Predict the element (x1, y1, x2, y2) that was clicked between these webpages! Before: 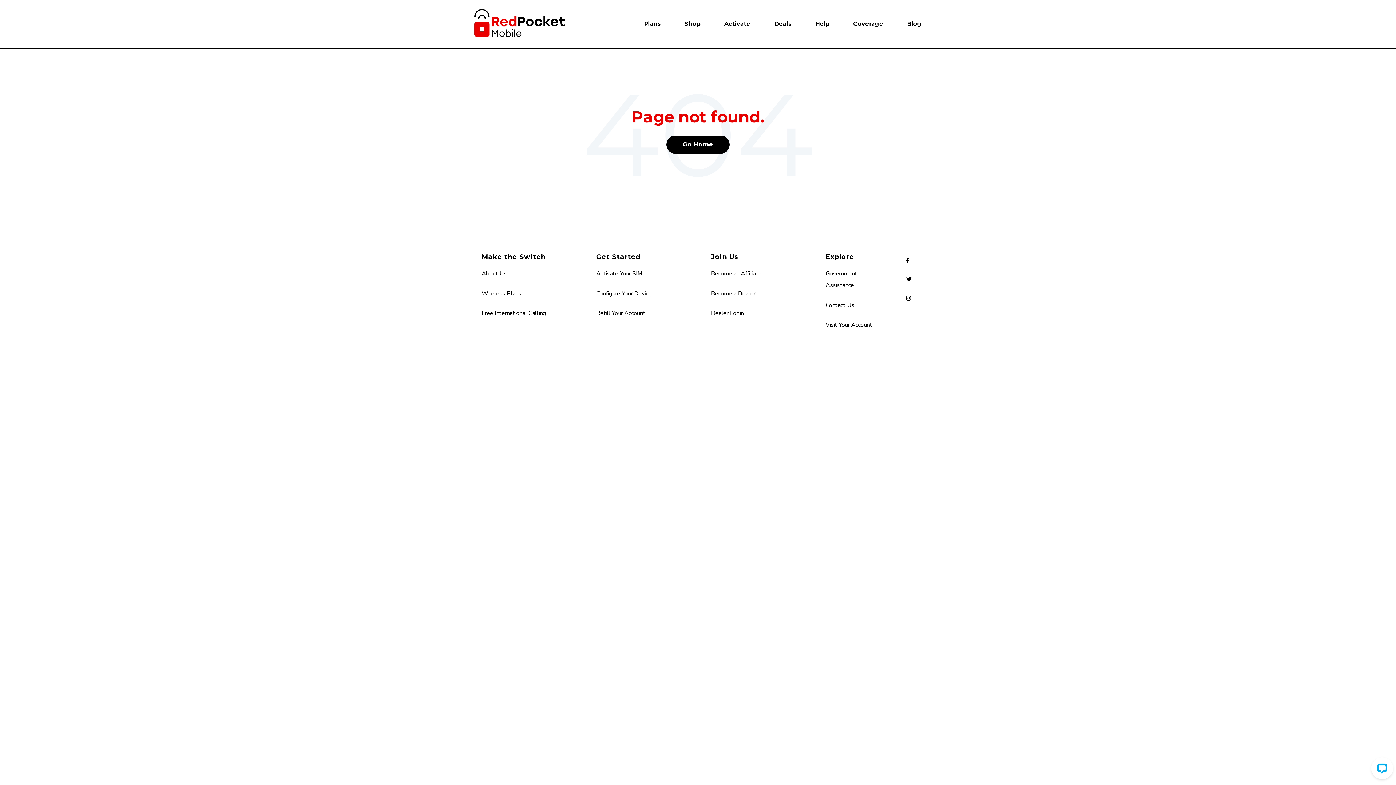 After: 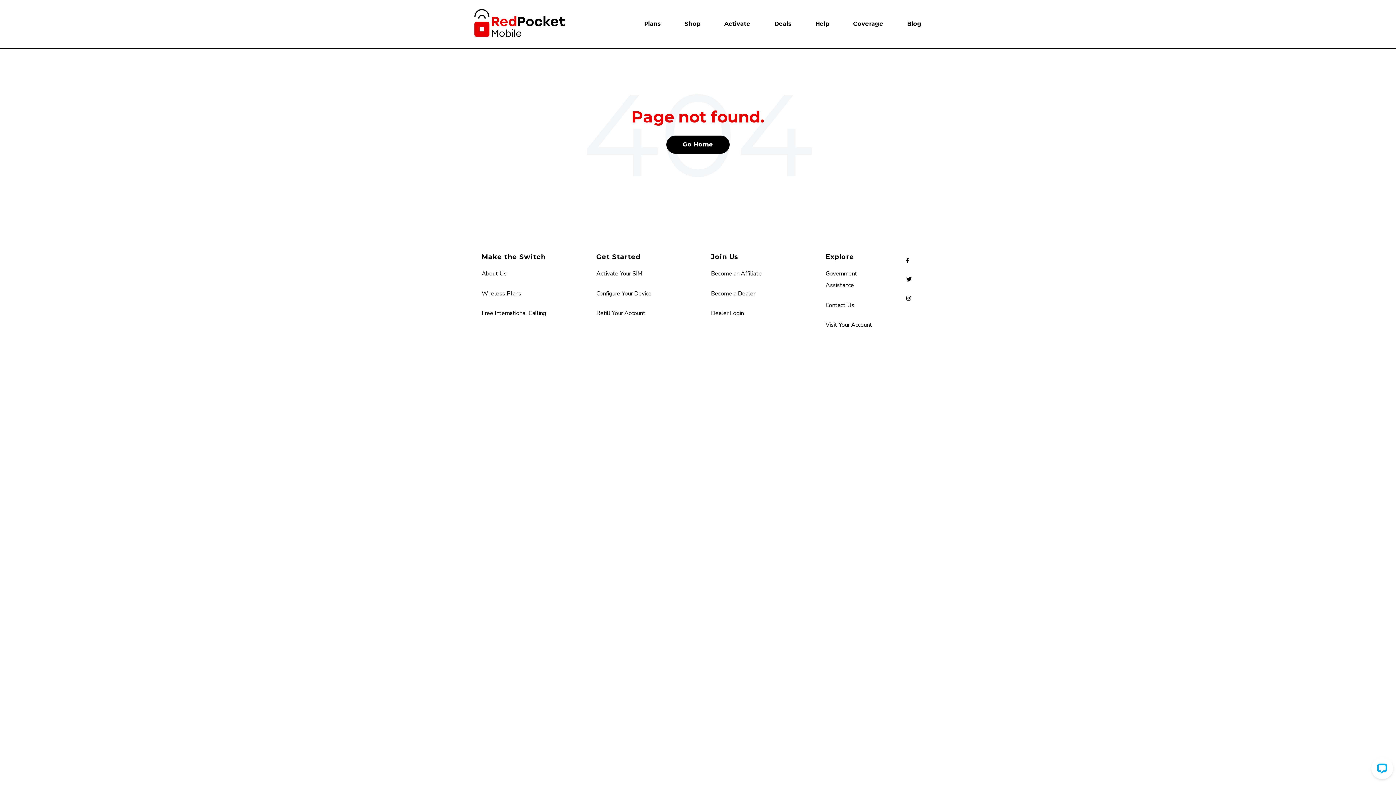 Action: label: Configure Your Device bbox: (596, 289, 651, 297)